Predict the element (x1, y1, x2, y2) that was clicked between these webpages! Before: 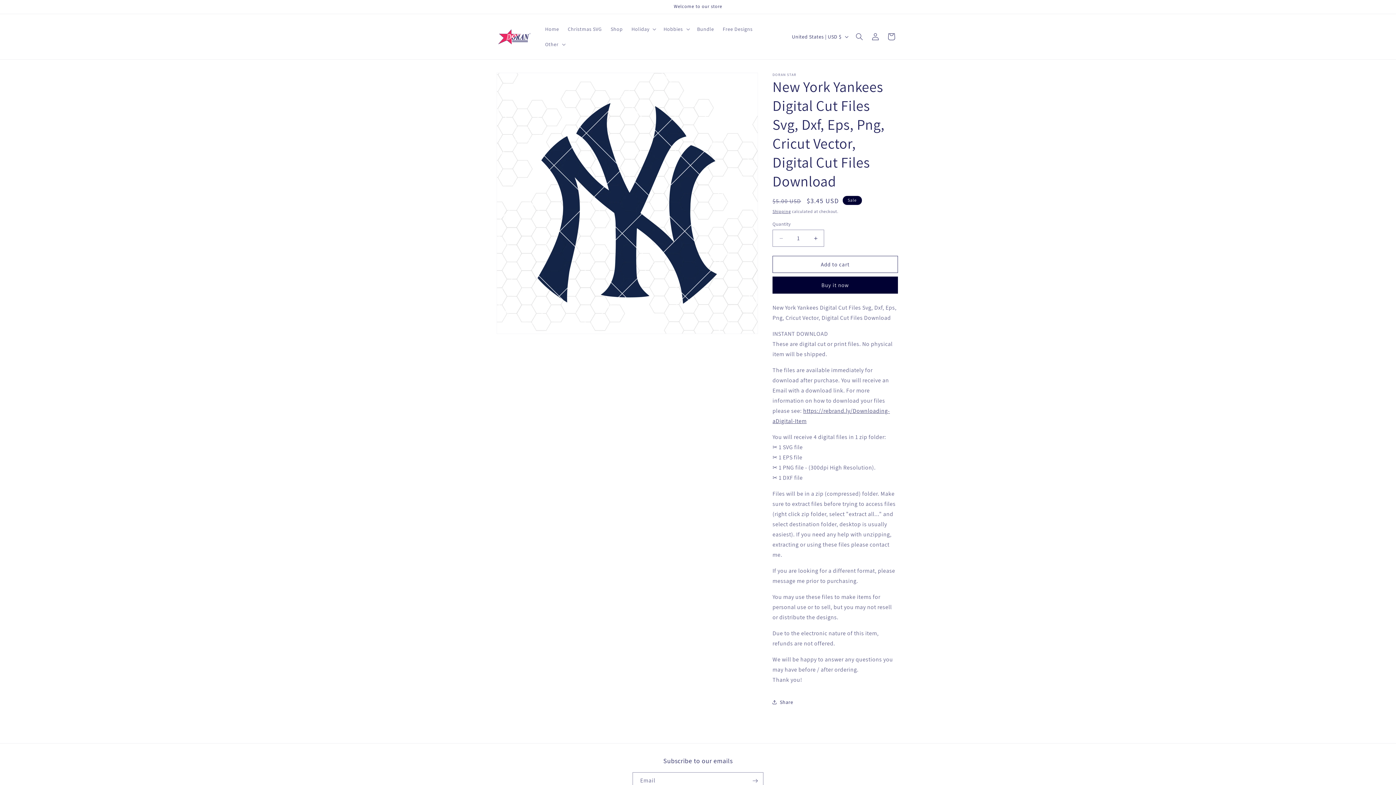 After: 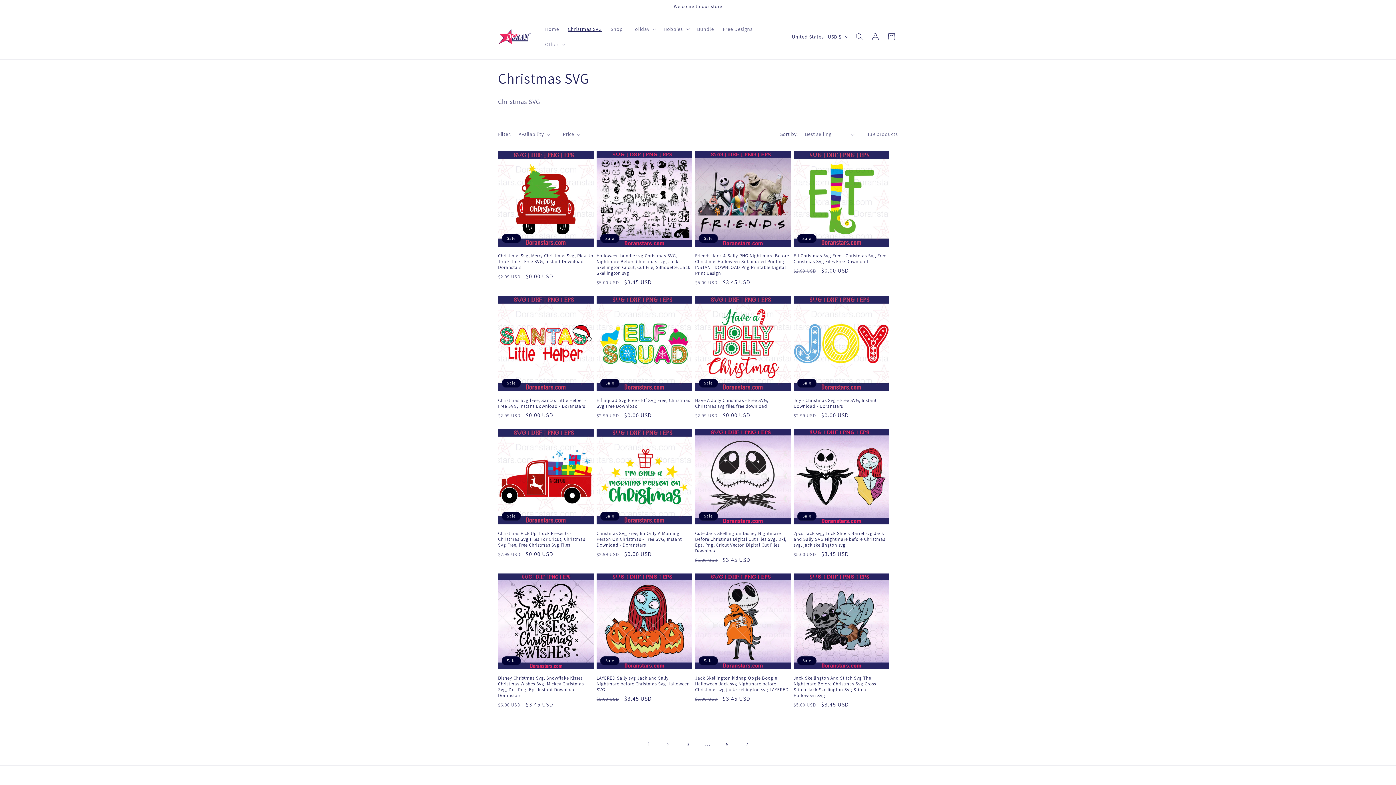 Action: label: Christmas SVG bbox: (563, 21, 606, 36)